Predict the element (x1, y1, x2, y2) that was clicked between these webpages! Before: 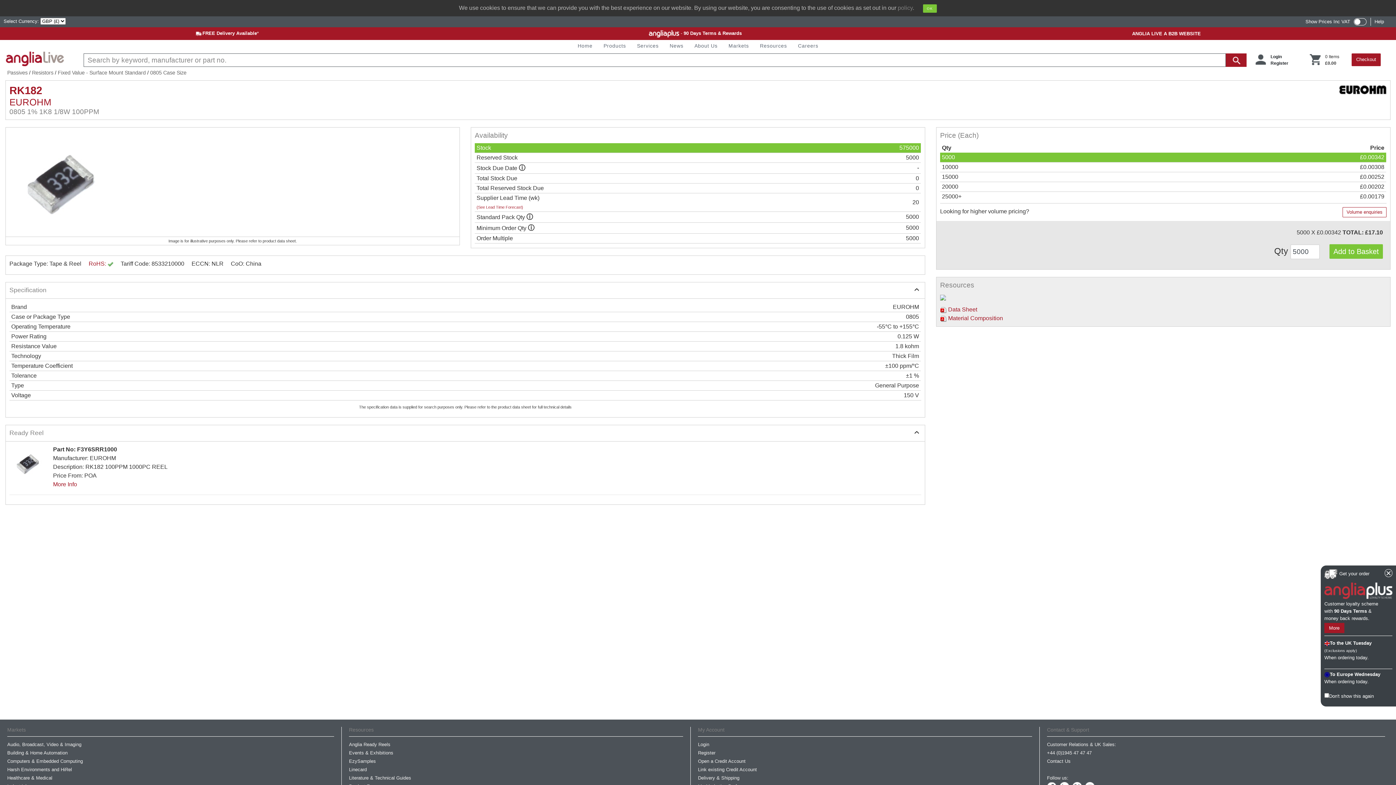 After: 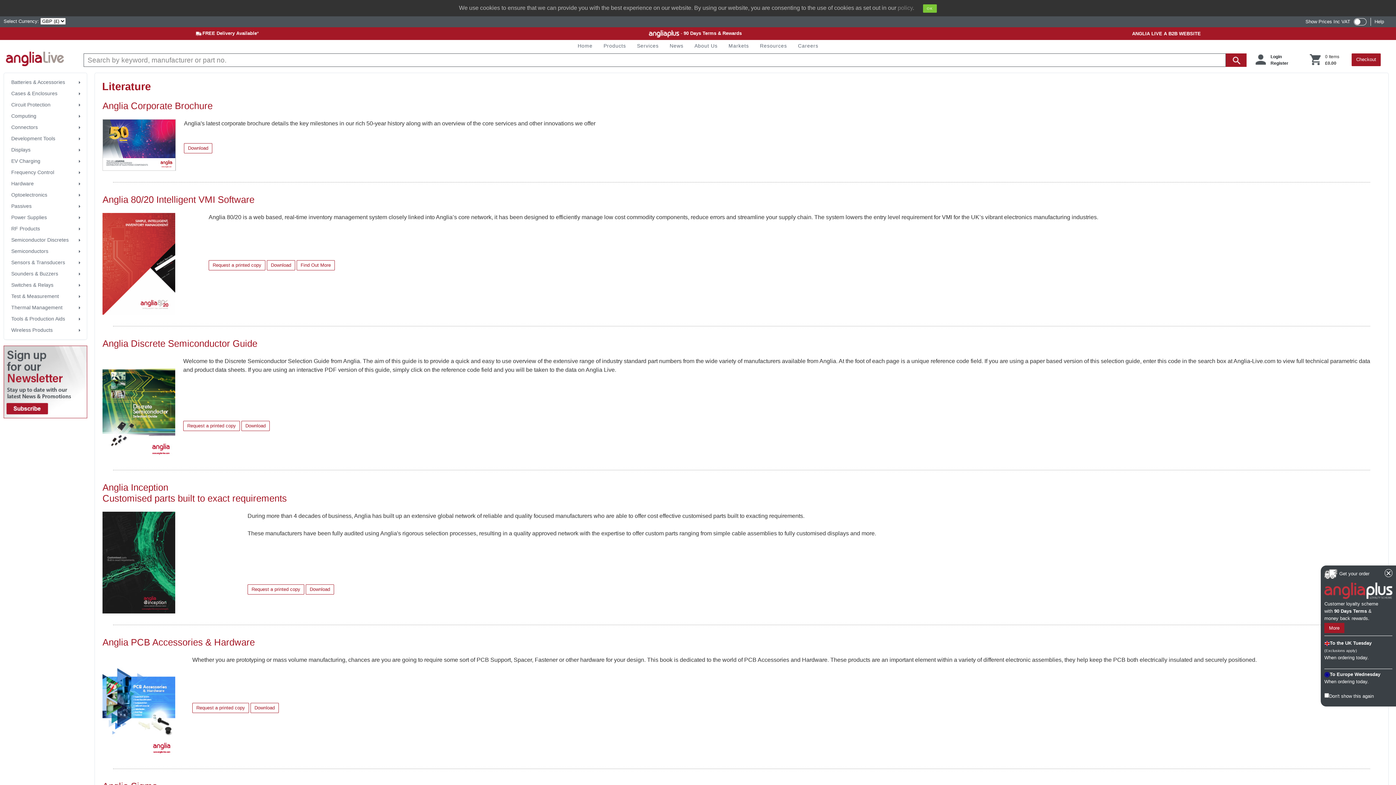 Action: label: Literature & Technical Guides bbox: (349, 775, 411, 781)